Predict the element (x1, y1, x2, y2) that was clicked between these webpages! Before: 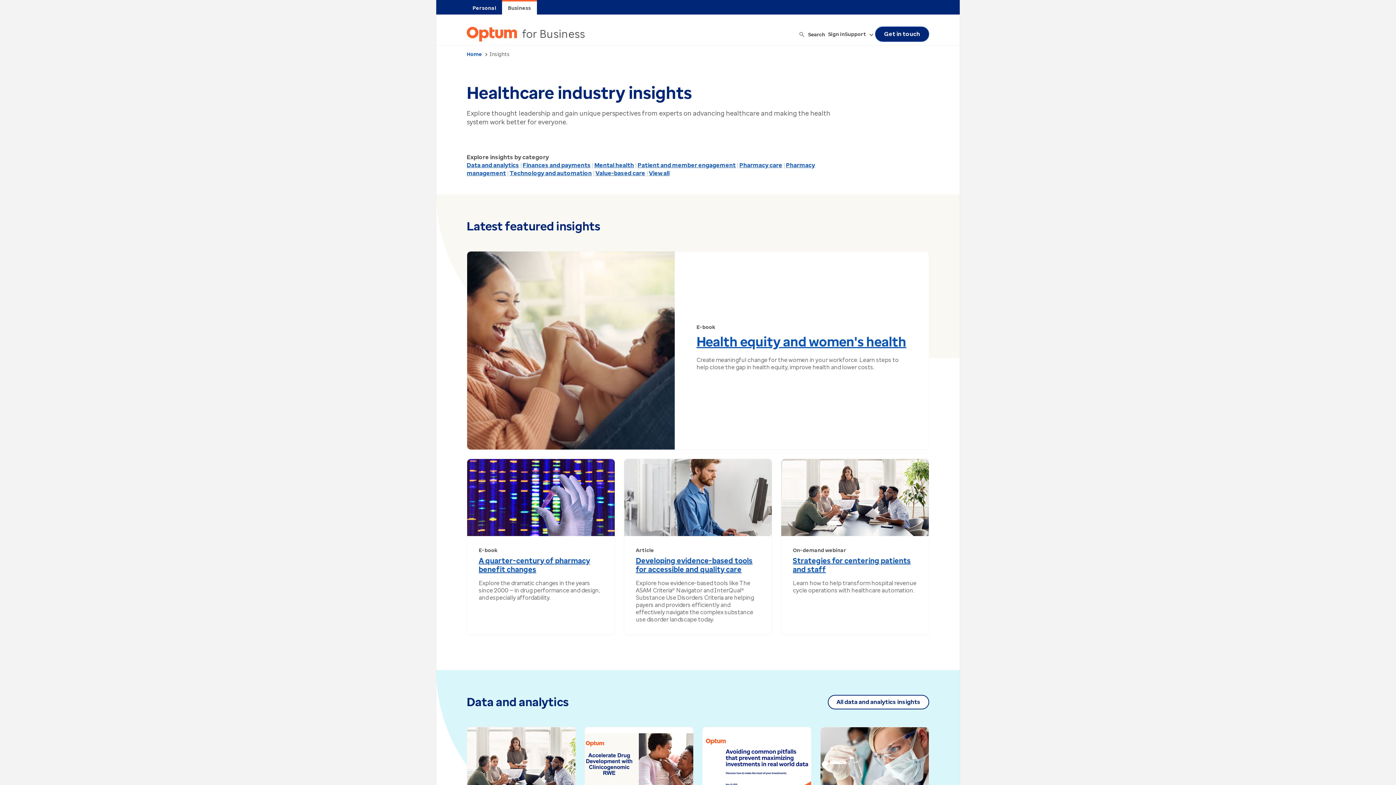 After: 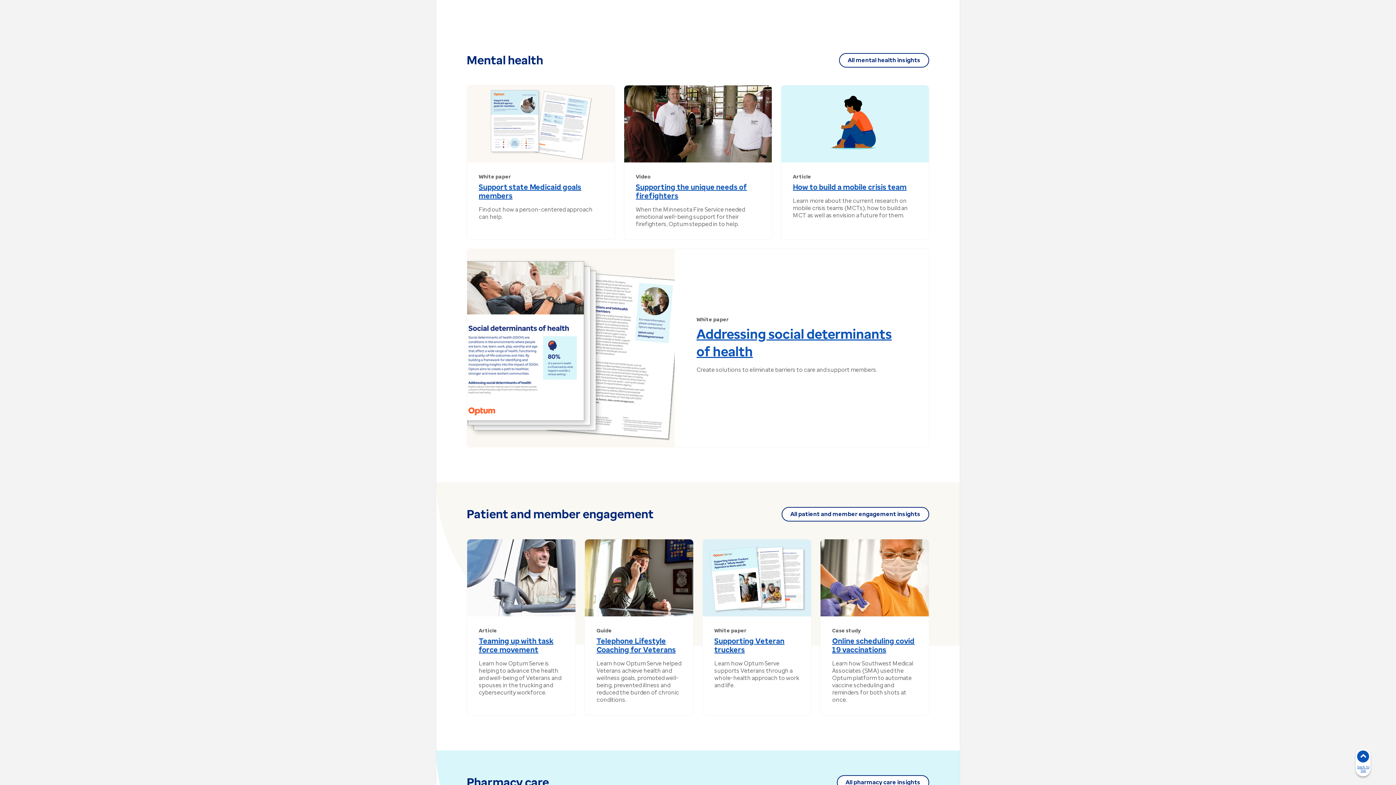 Action: bbox: (594, 161, 634, 168) label: Mental health